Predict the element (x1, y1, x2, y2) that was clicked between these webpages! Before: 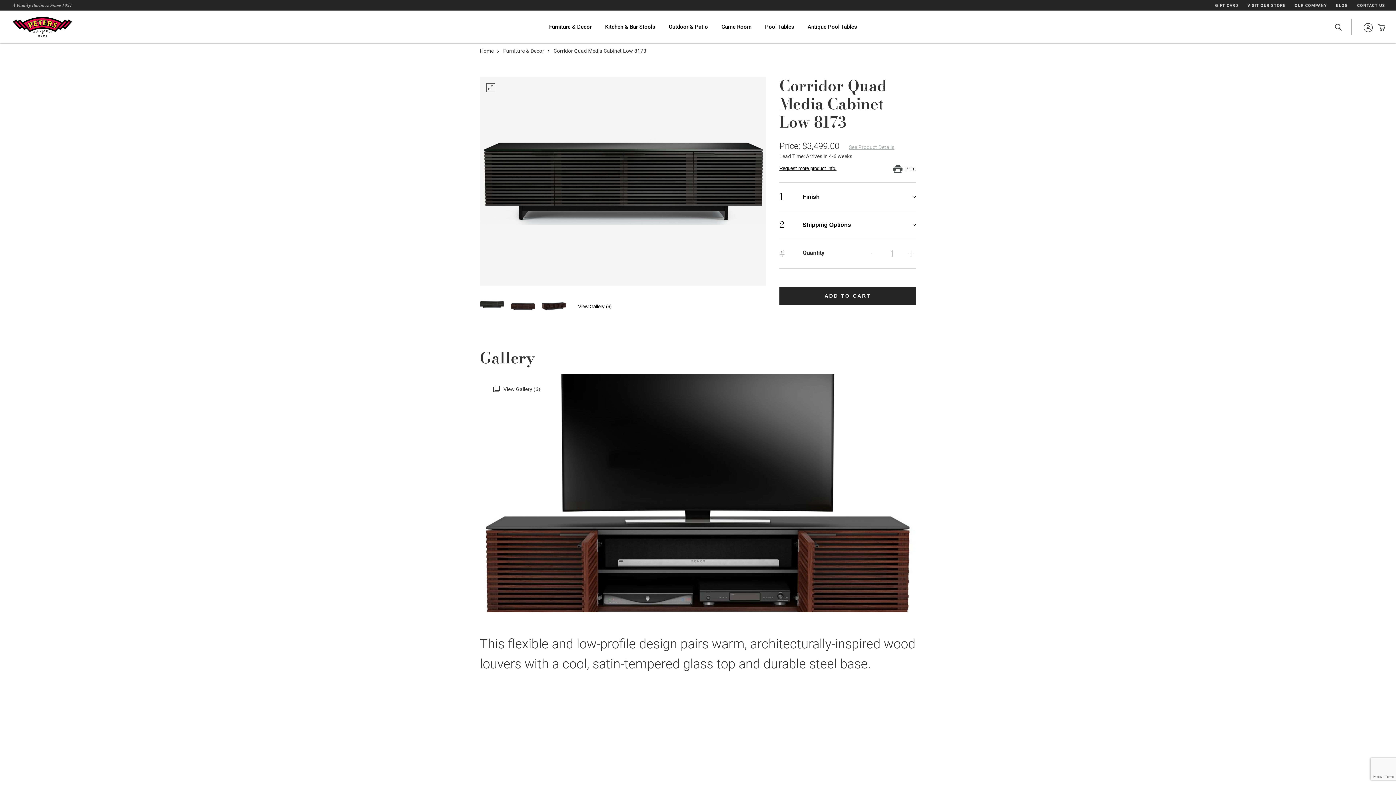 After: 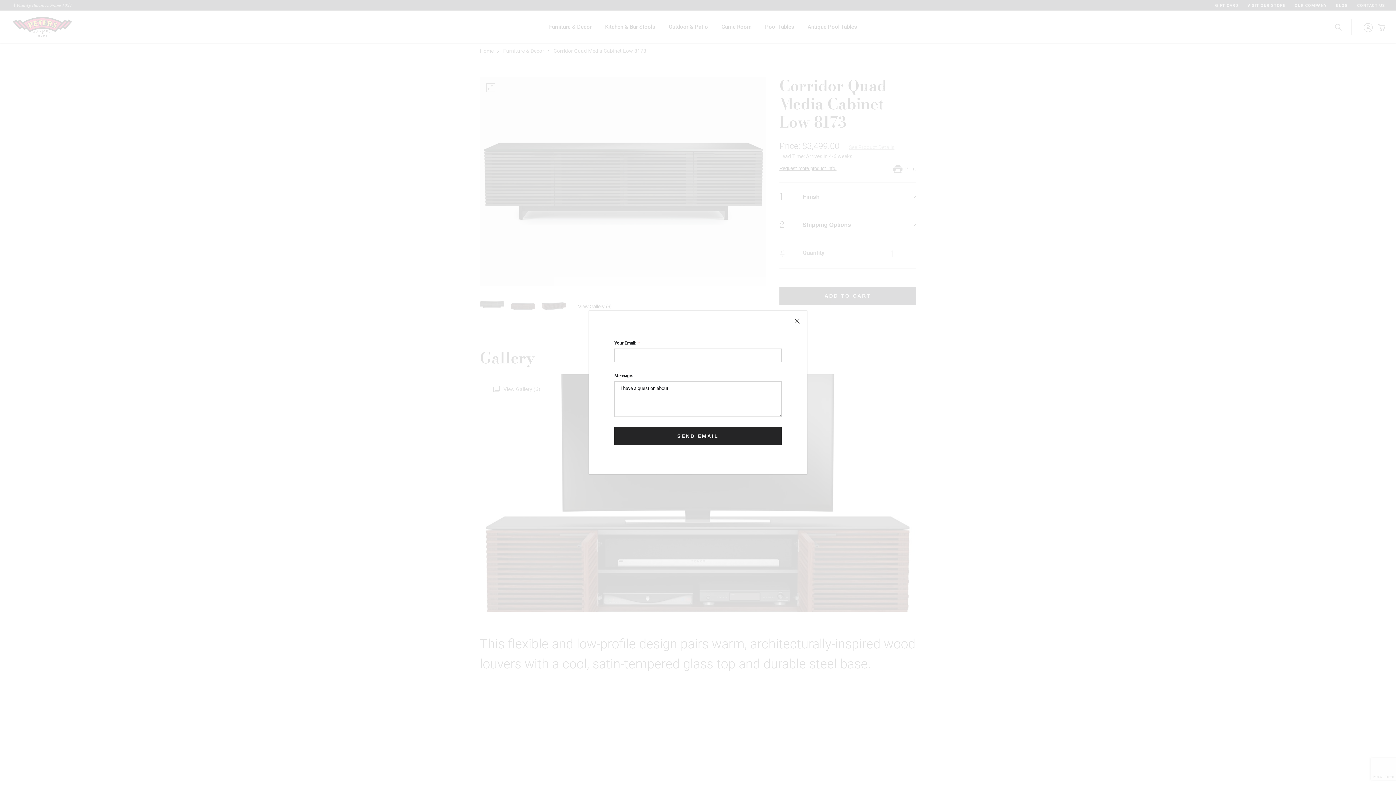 Action: bbox: (779, 165, 836, 171) label: Request more product info.